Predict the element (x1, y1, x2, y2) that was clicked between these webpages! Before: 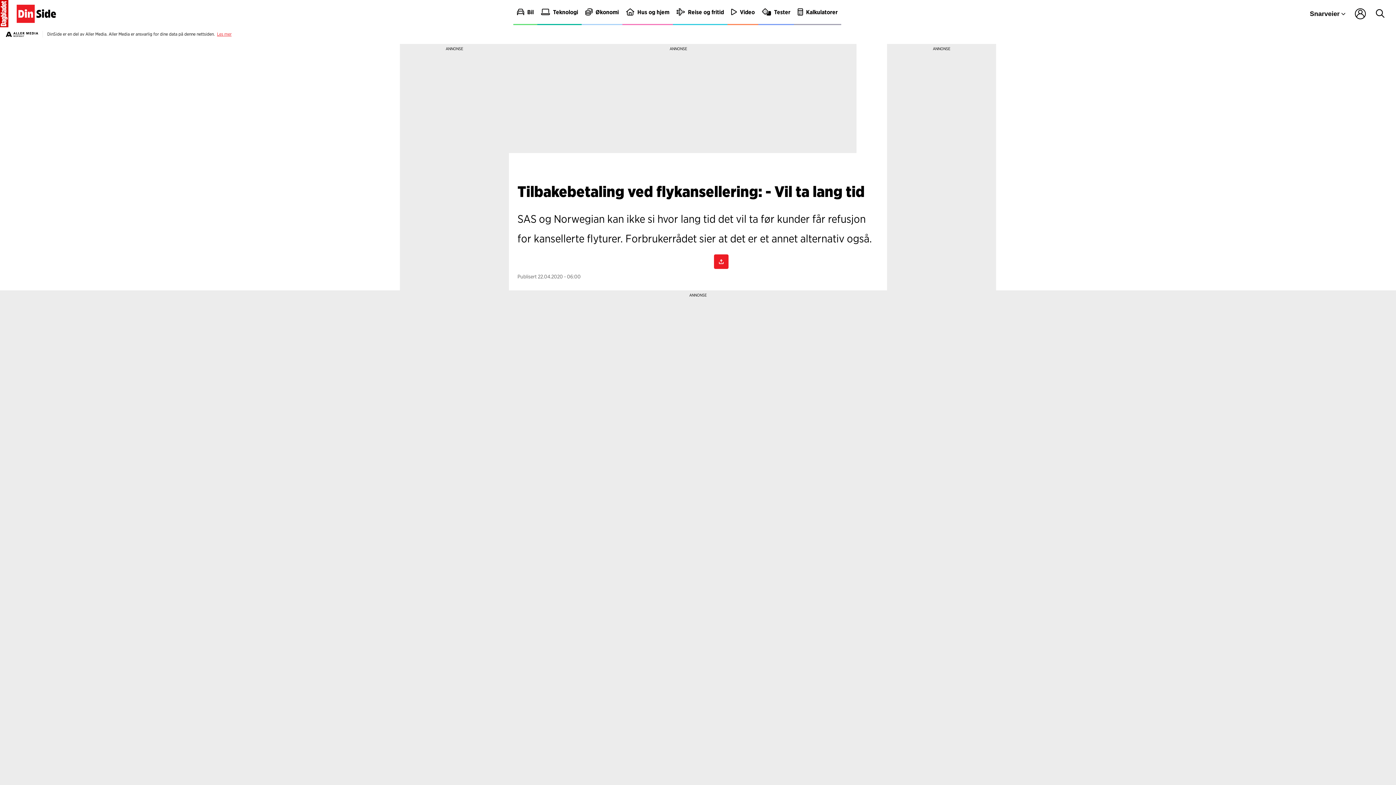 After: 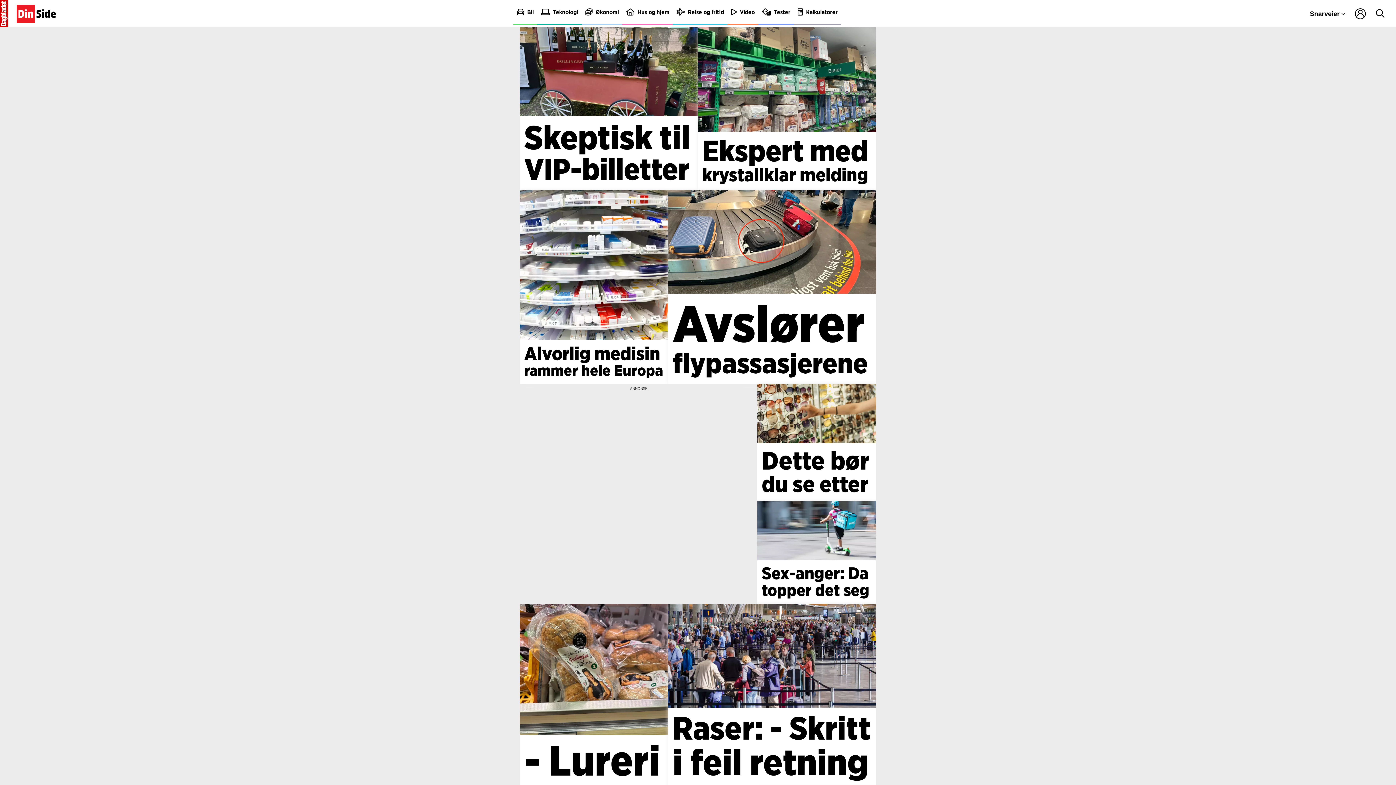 Action: label: Reise og fritid bbox: (673, 0, 727, 25)